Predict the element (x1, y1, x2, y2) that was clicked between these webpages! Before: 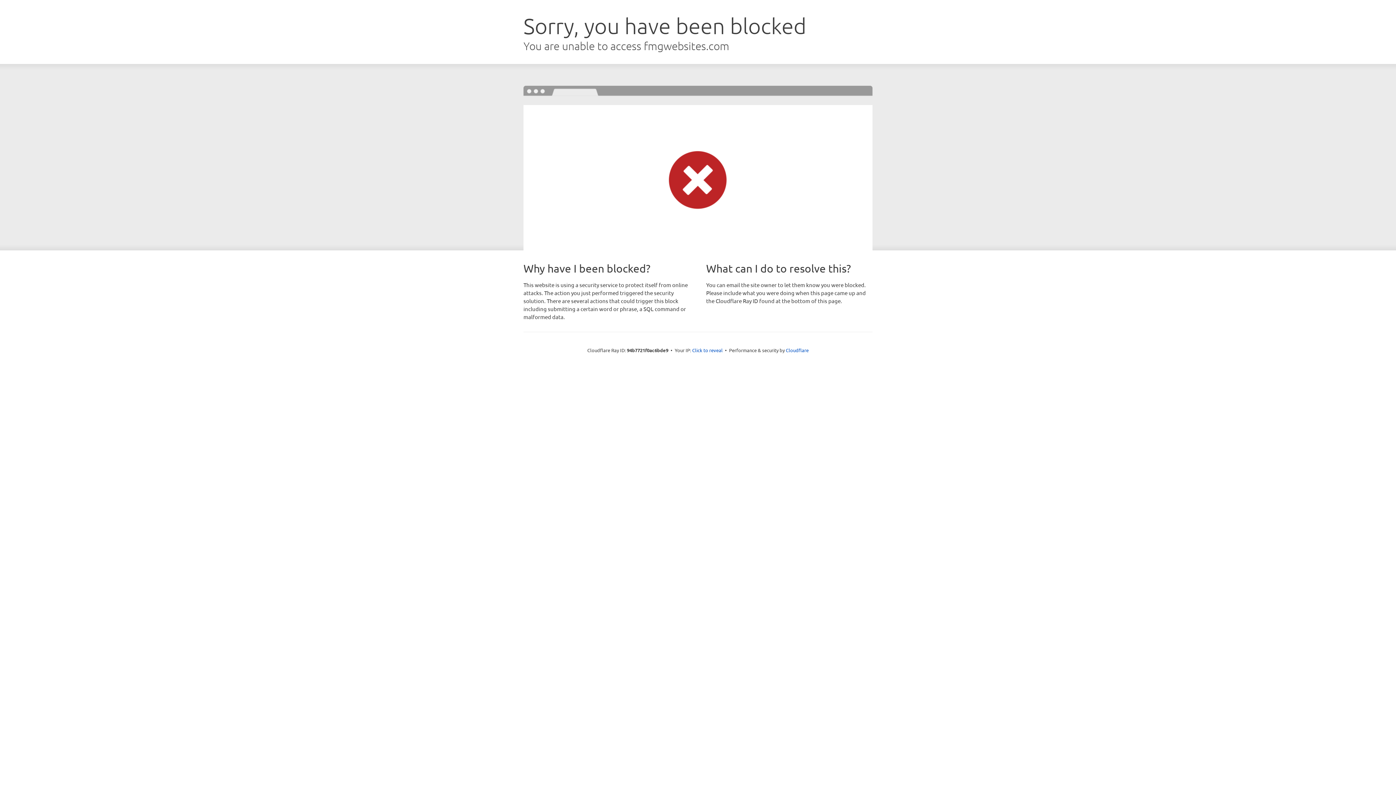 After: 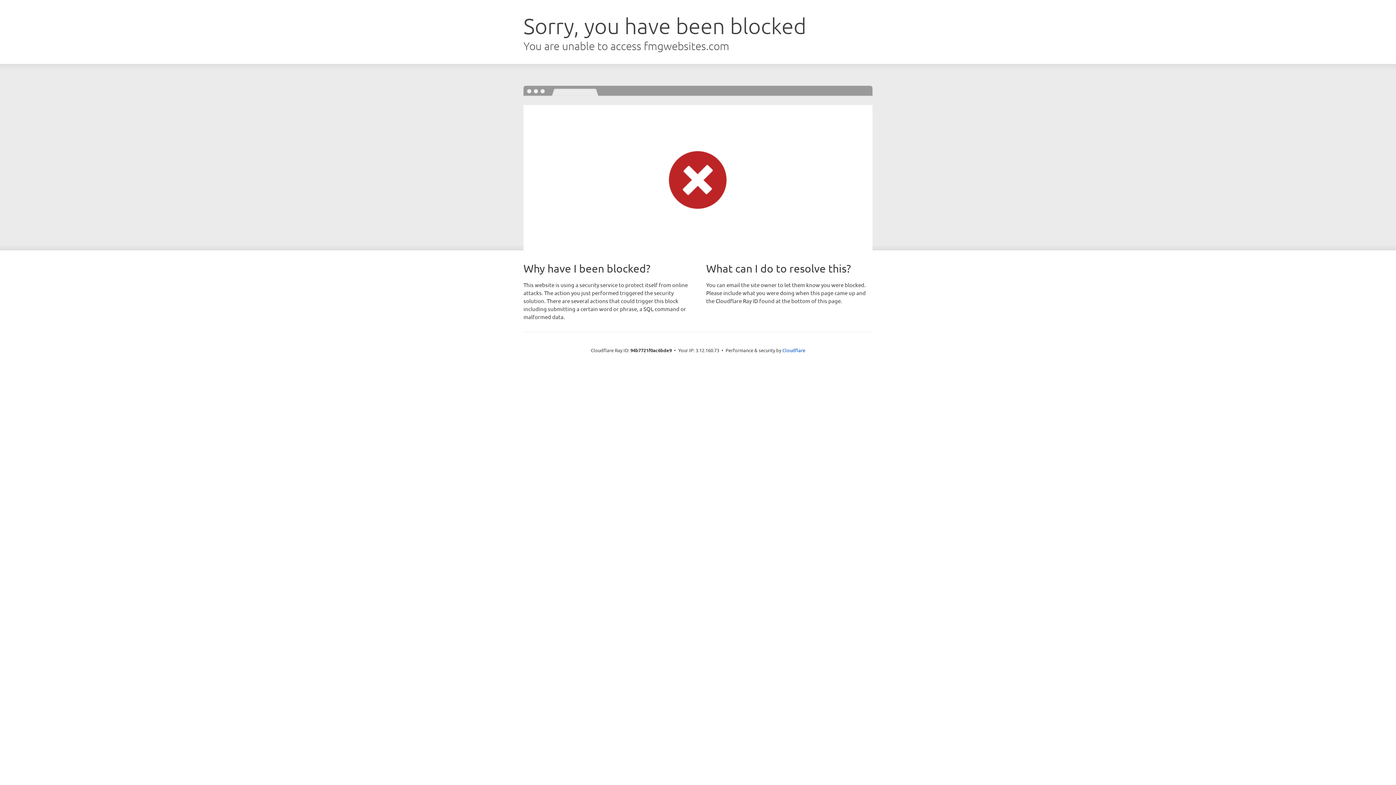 Action: bbox: (692, 346, 722, 353) label: Click to reveal